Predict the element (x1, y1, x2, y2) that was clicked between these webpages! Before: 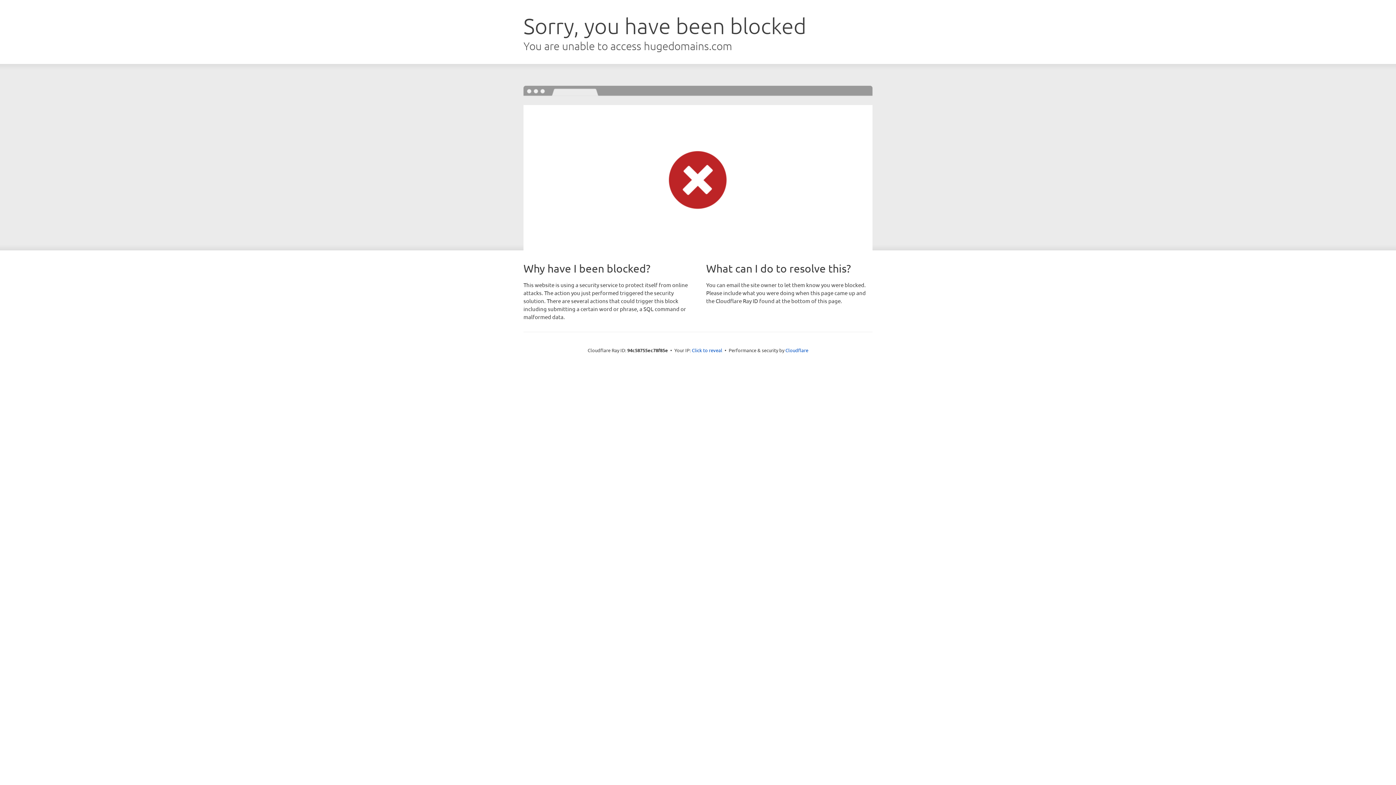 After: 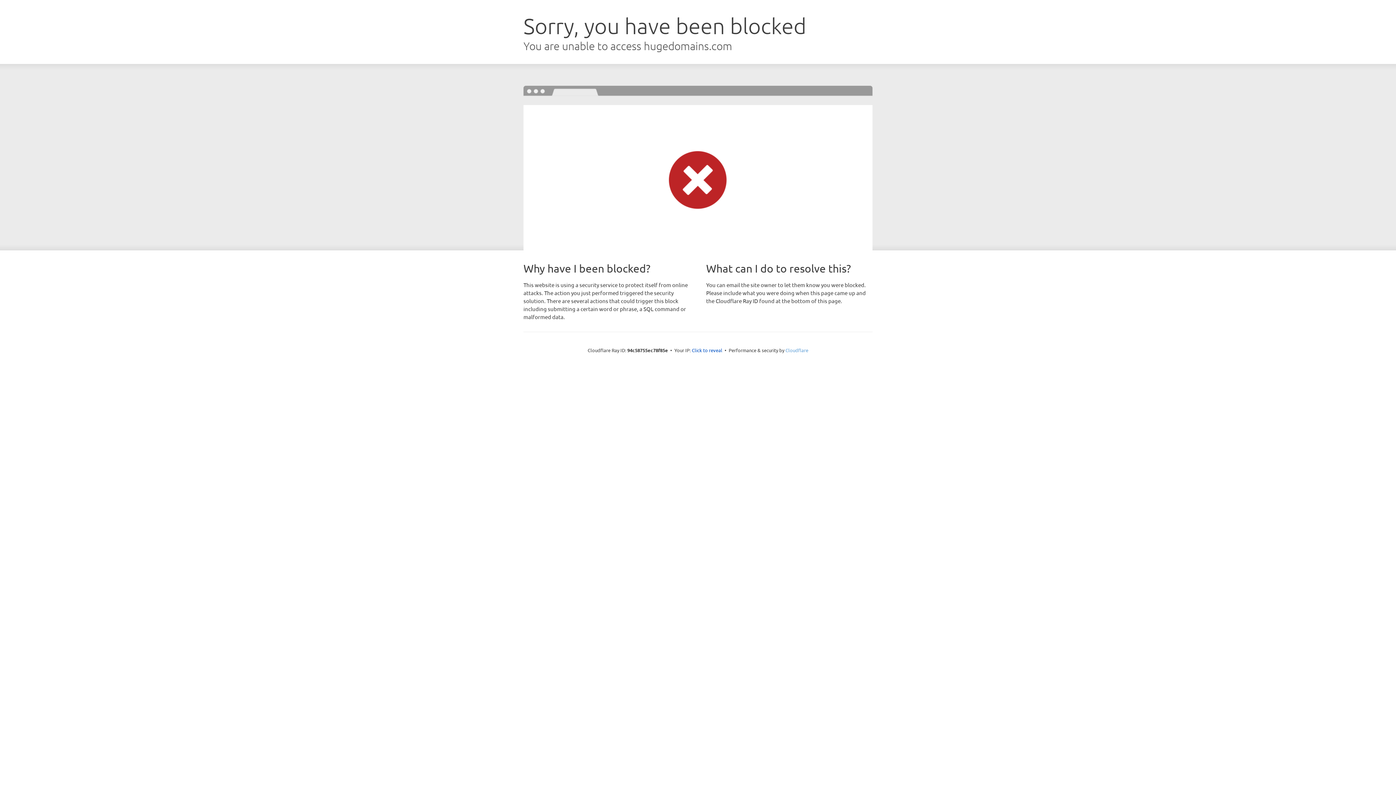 Action: label: Cloudflare bbox: (785, 347, 808, 353)